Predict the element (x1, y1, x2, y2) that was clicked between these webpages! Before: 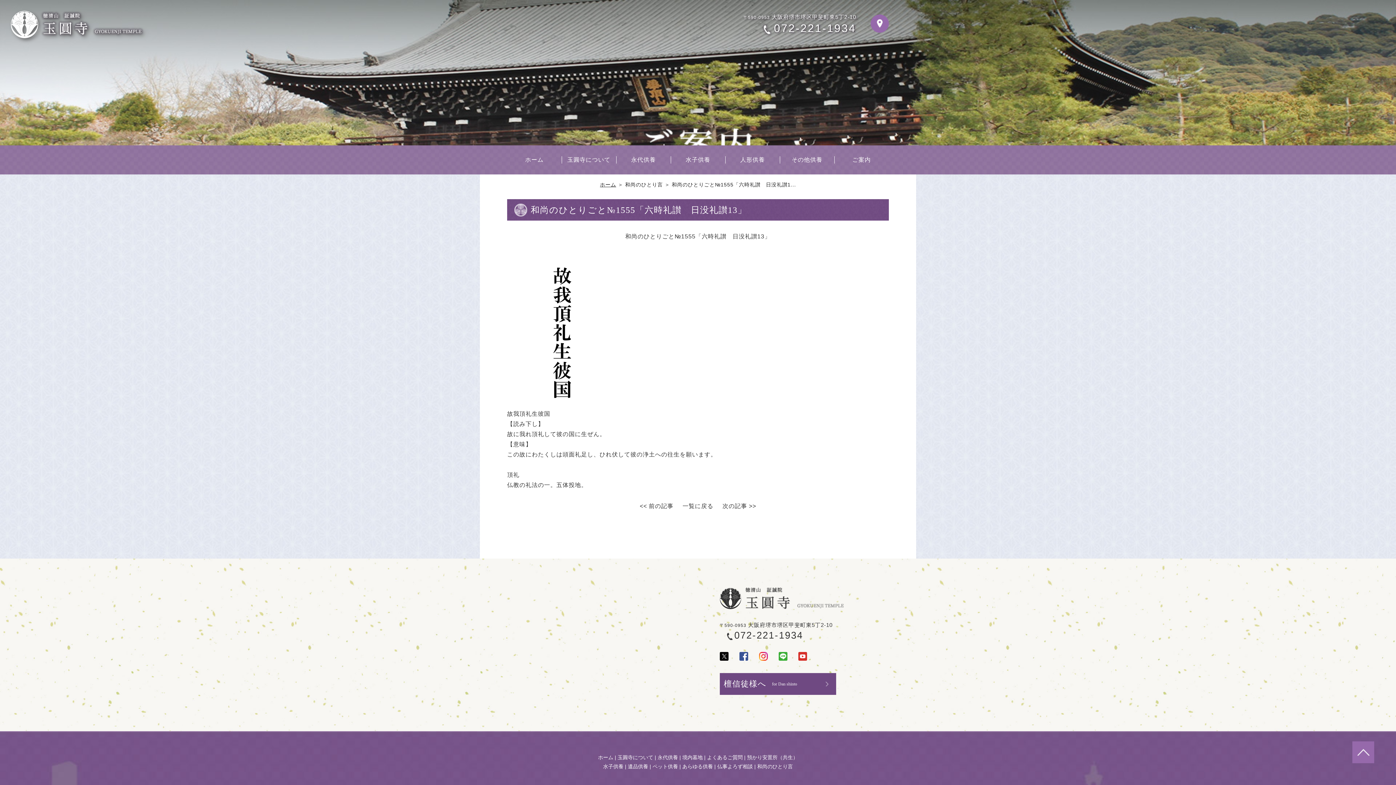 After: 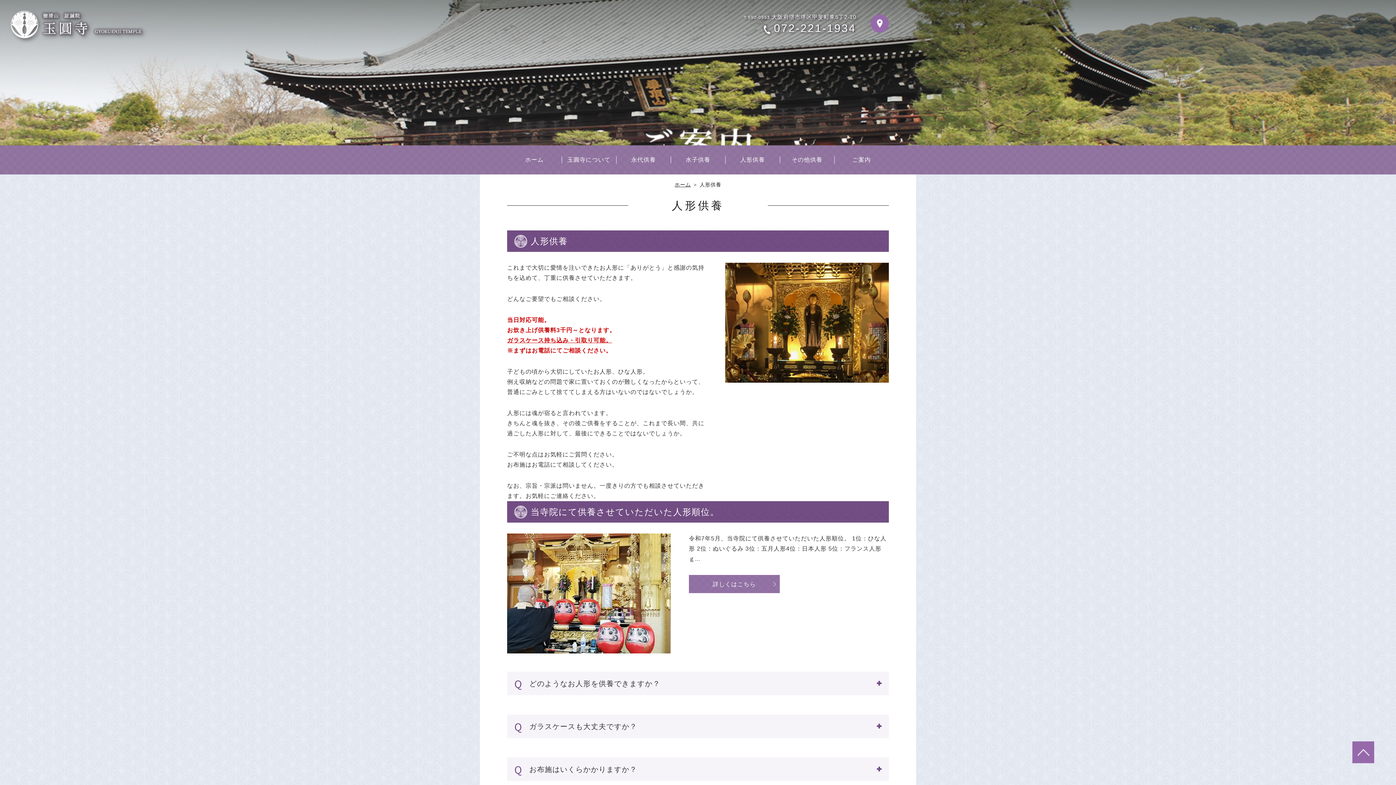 Action: label: 人形供養 bbox: (725, 145, 780, 174)